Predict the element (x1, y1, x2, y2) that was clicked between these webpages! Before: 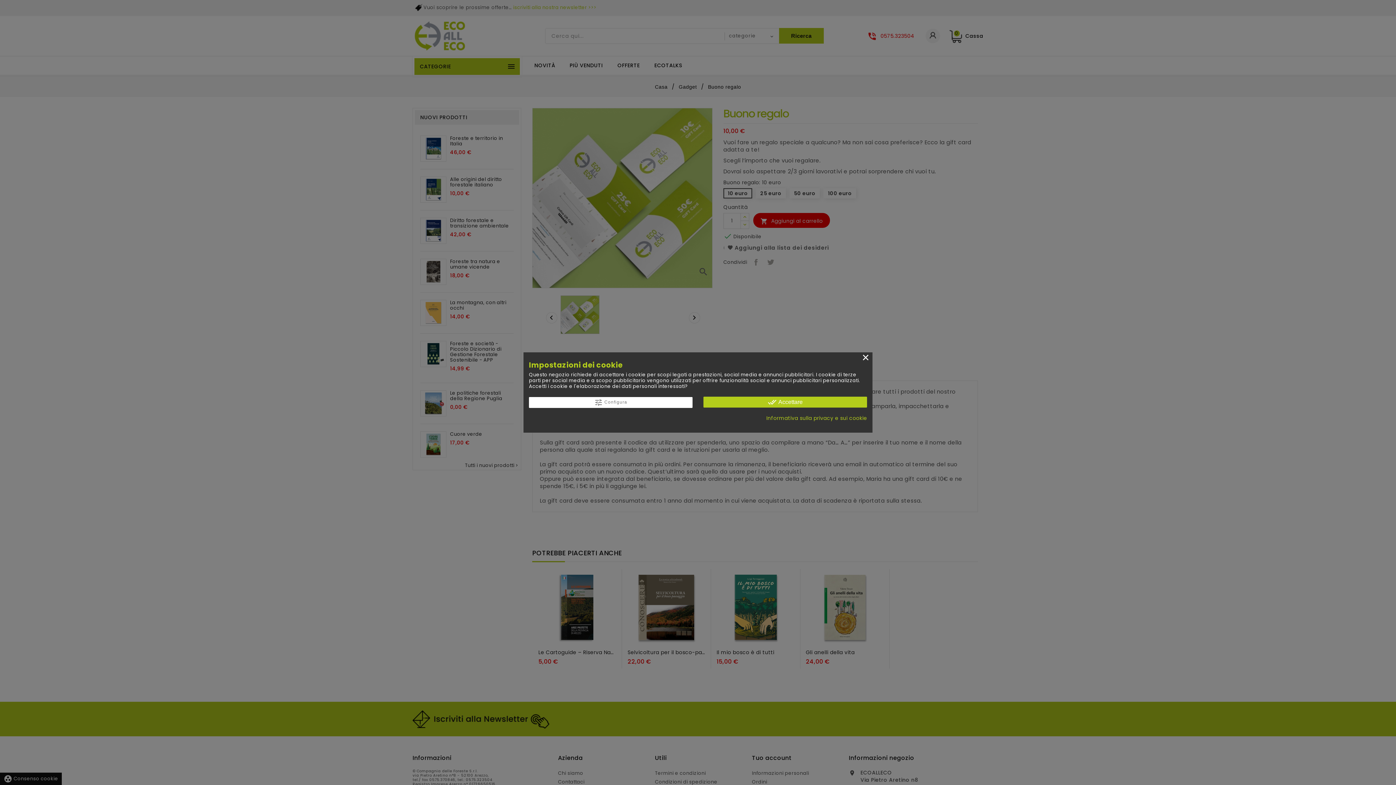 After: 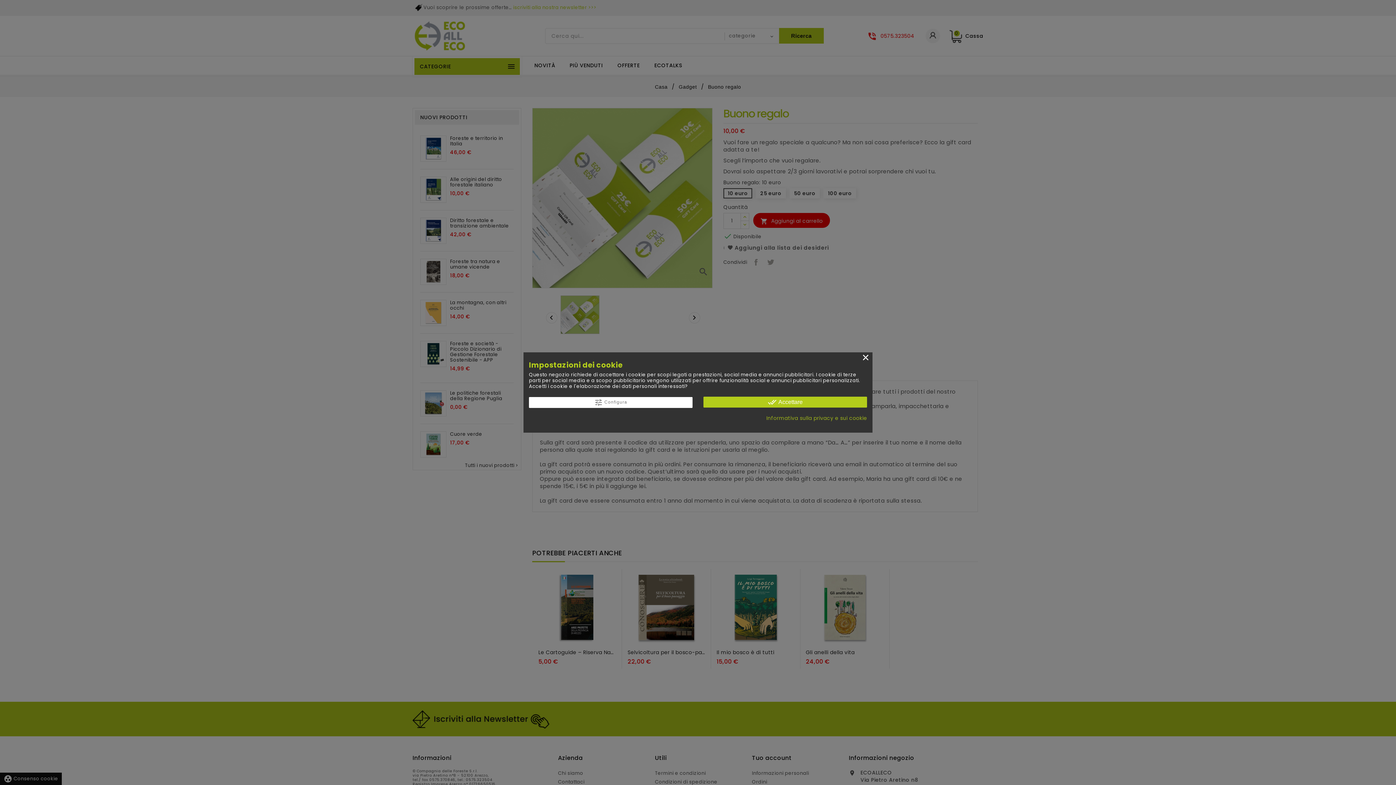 Action: label: Informativa sulla privacy e sui cookie bbox: (766, 414, 867, 422)